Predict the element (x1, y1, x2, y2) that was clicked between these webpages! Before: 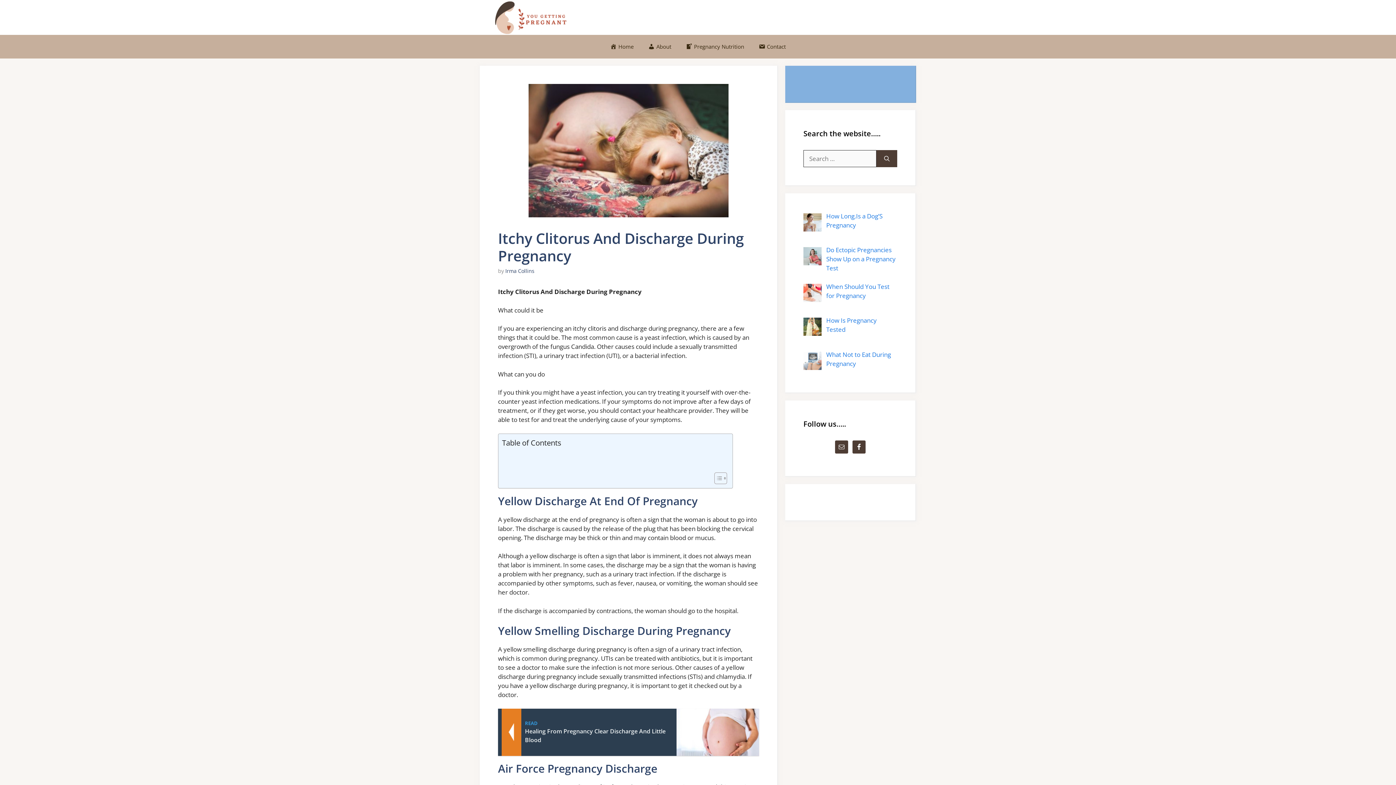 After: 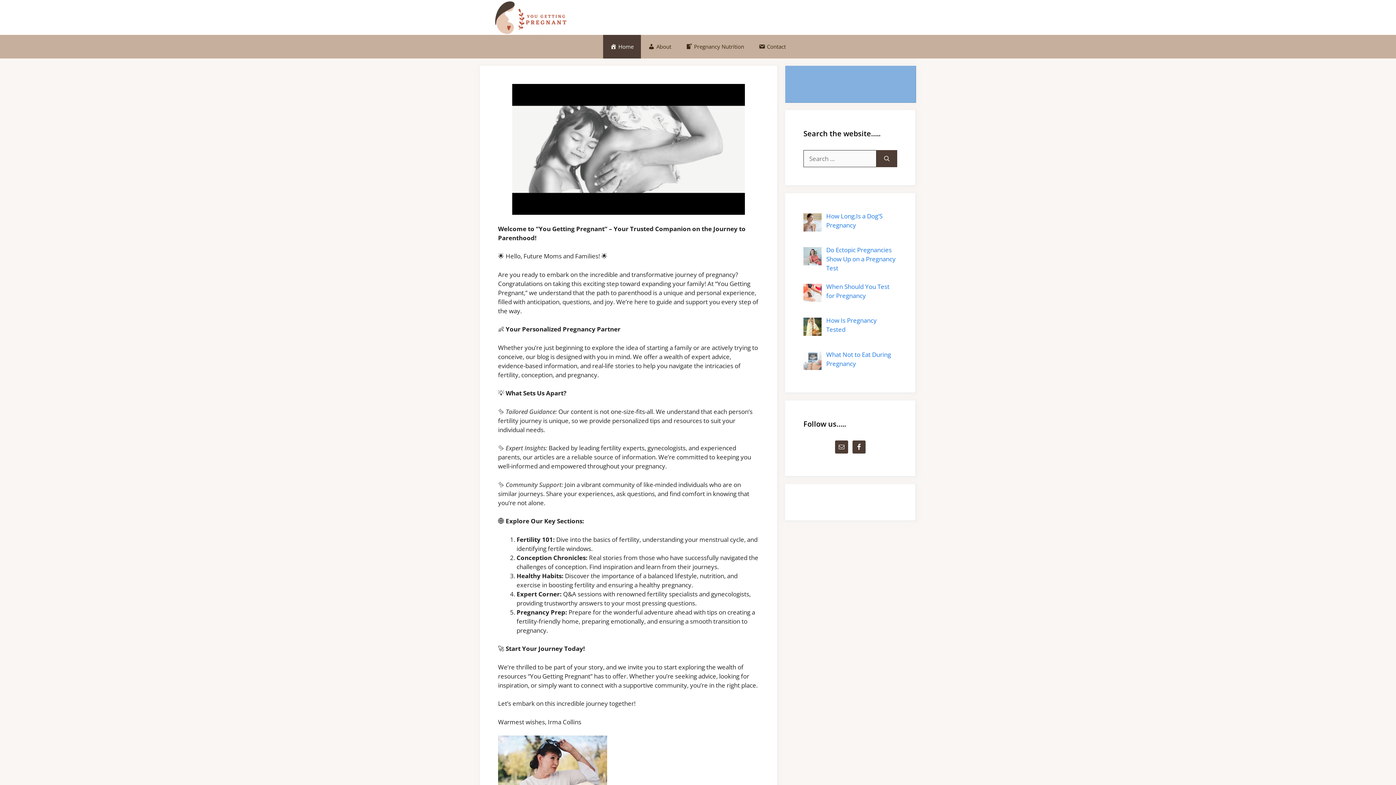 Action: bbox: (505, 267, 534, 274) label: Irma Collins